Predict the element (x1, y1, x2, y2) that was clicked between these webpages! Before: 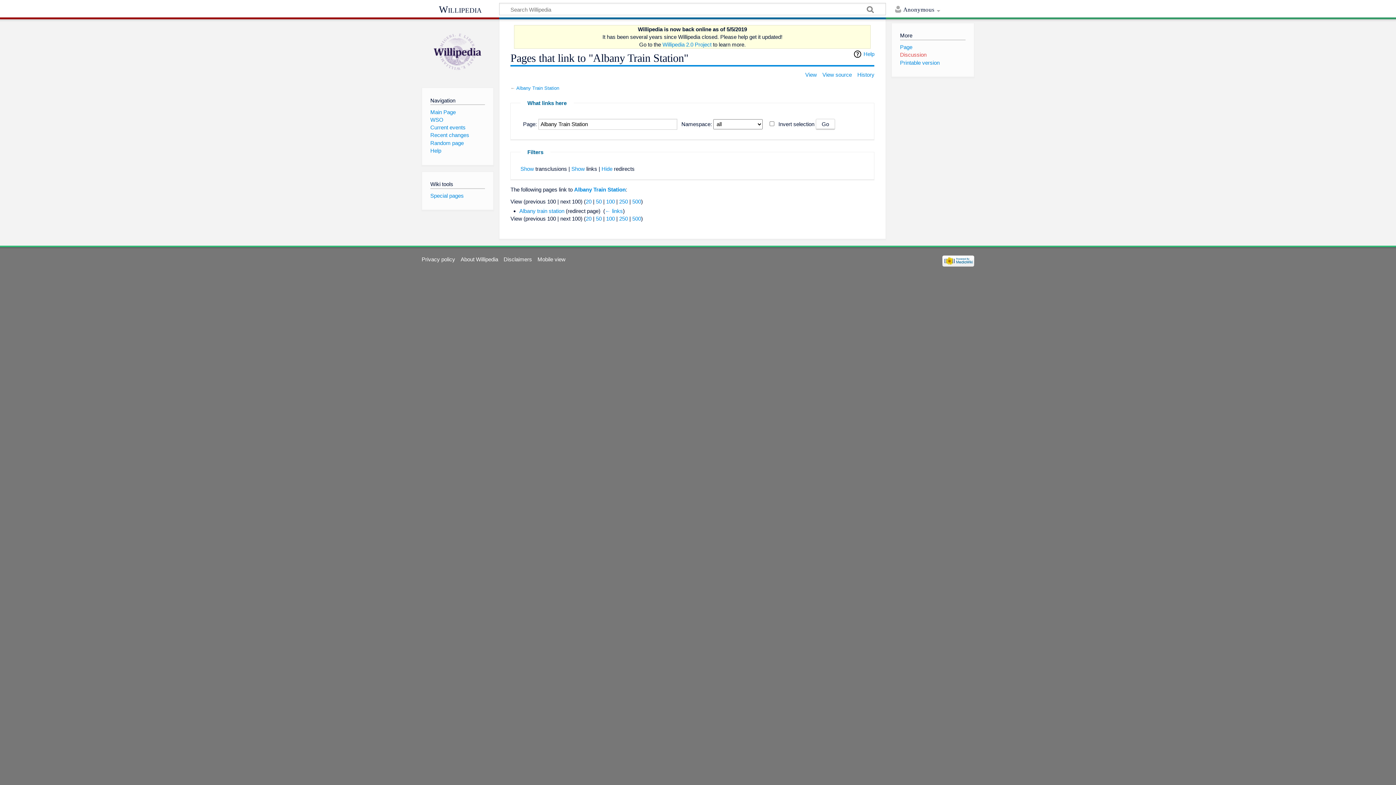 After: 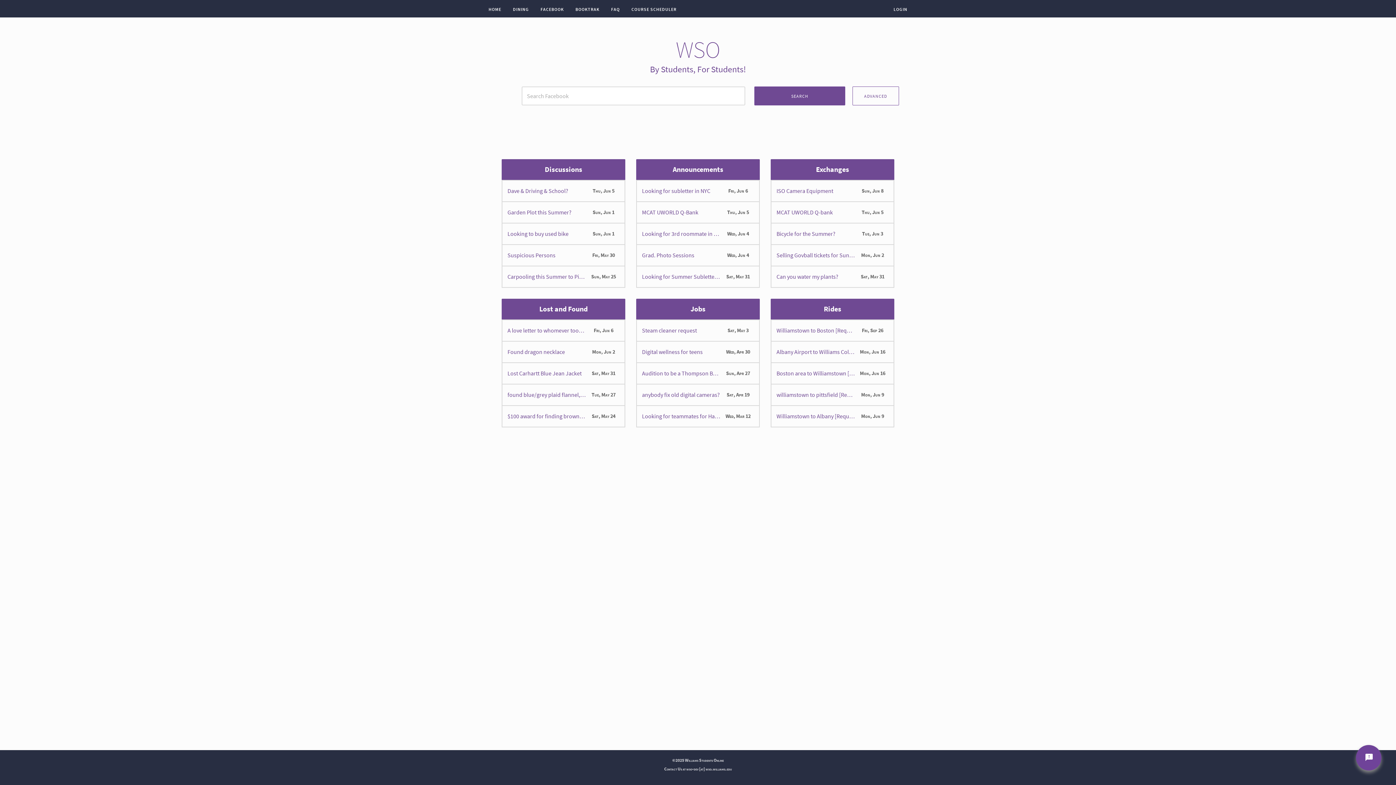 Action: bbox: (430, 116, 443, 122) label: WSO